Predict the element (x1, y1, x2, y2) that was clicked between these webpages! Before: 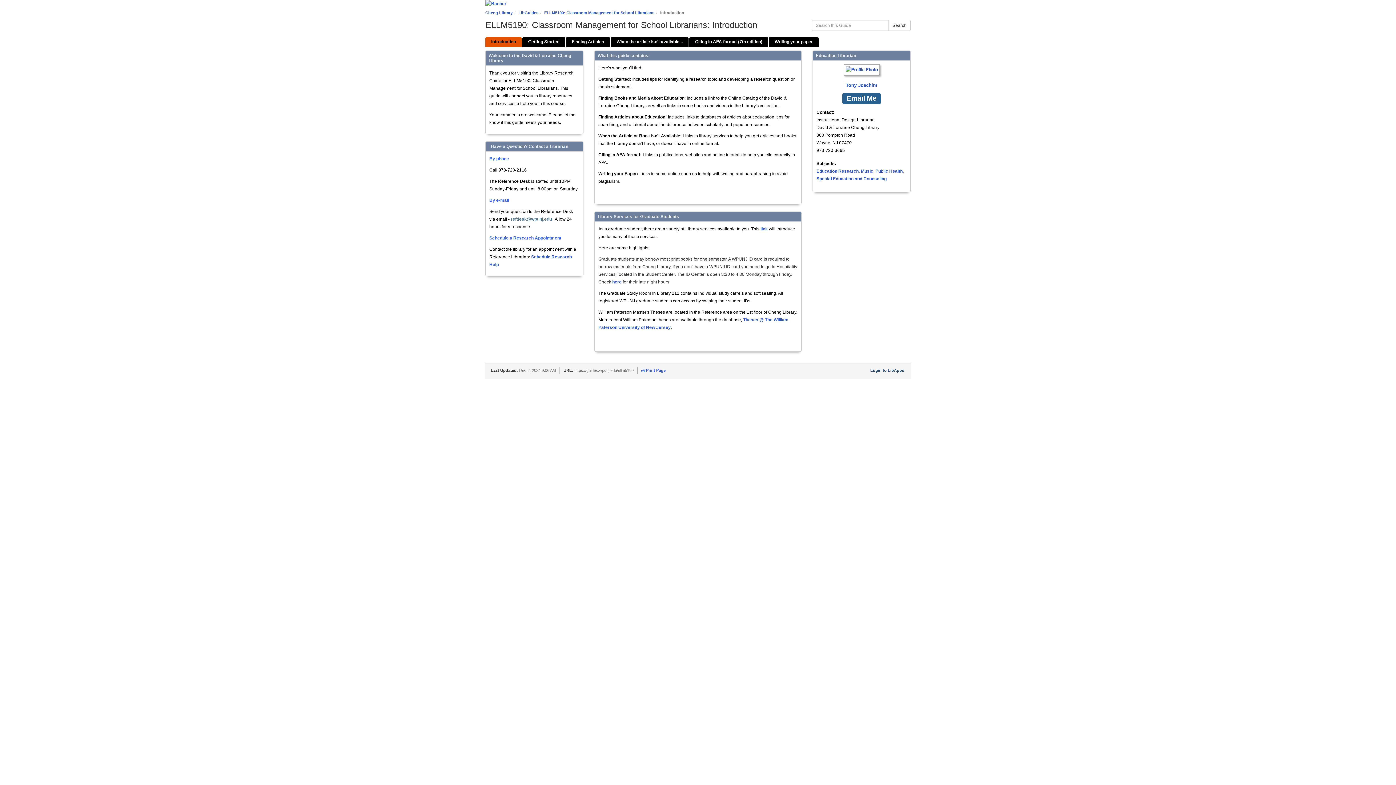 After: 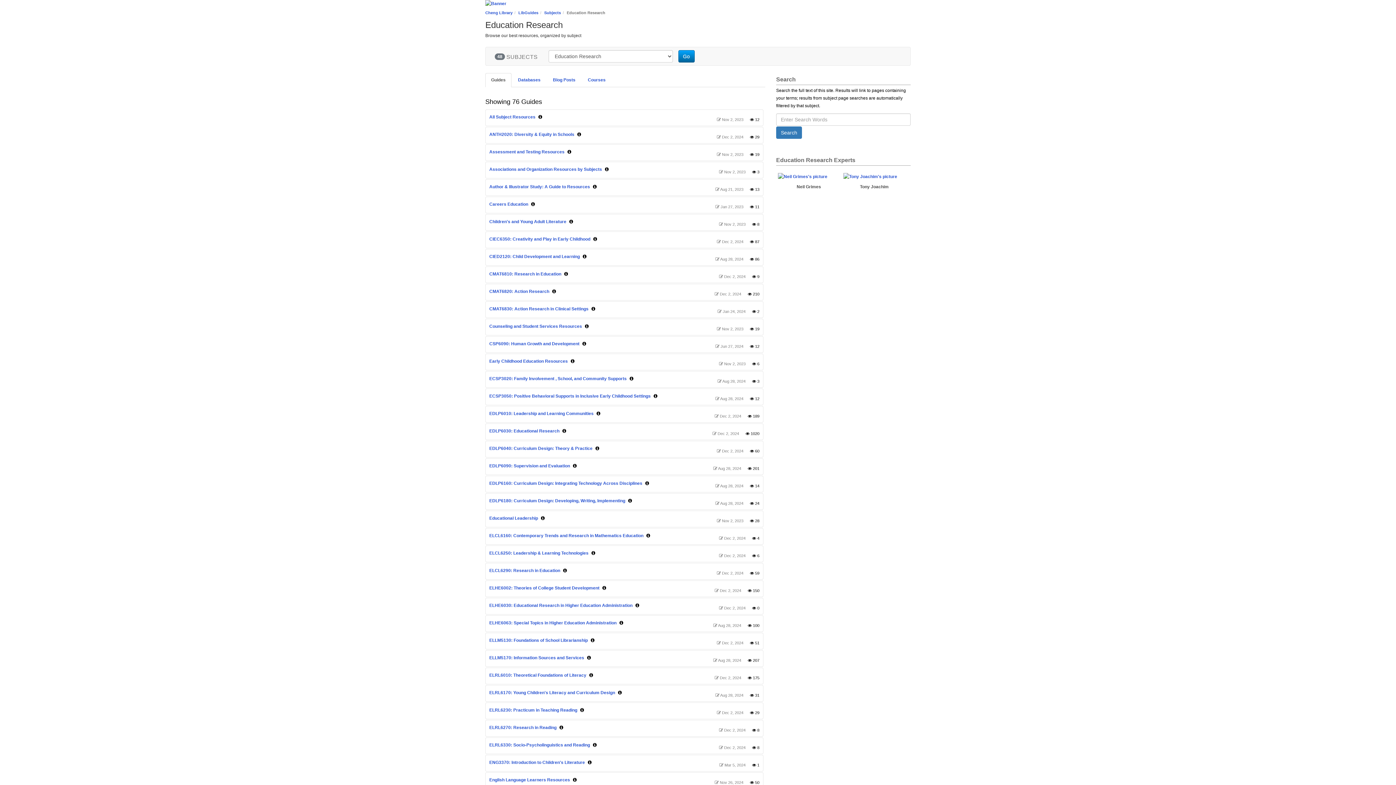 Action: bbox: (816, 168, 858, 173) label: Education Research